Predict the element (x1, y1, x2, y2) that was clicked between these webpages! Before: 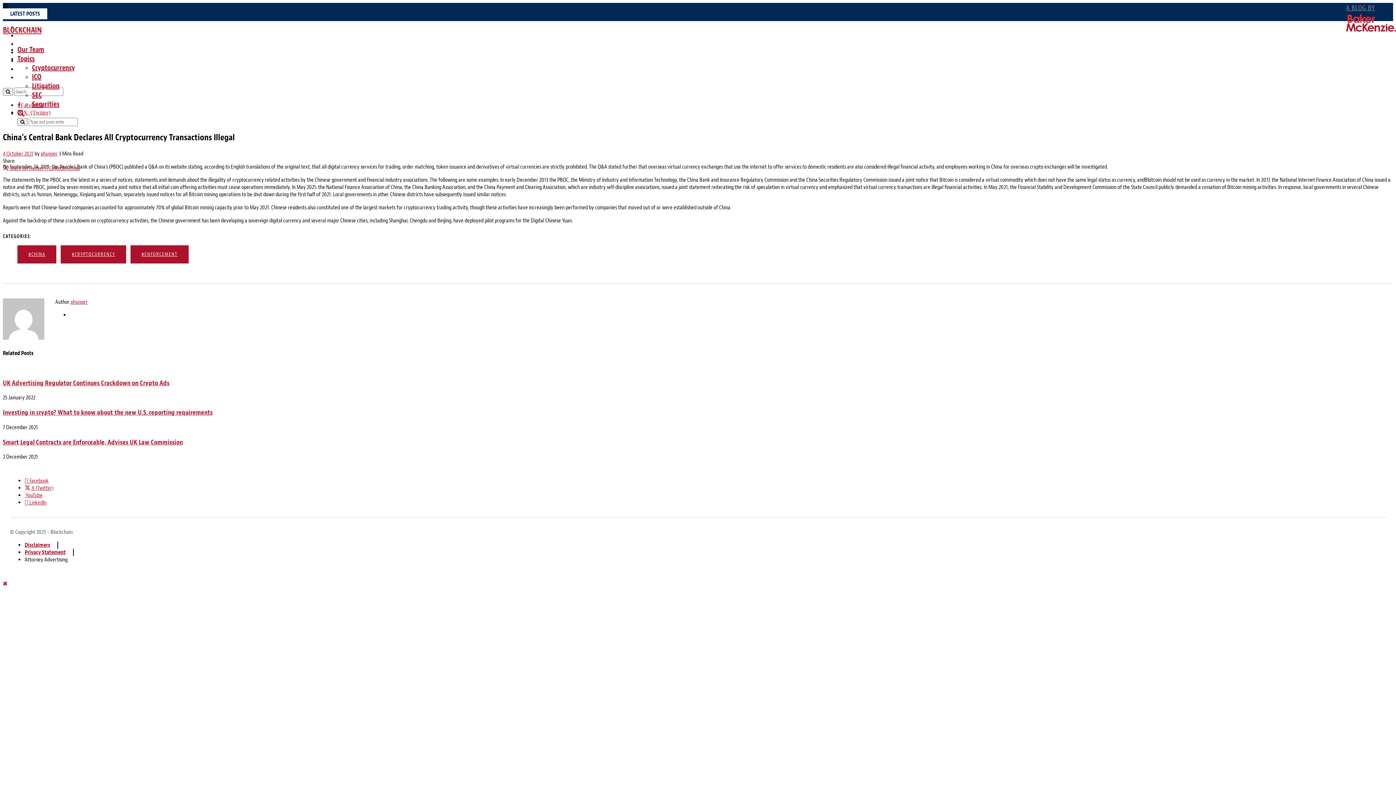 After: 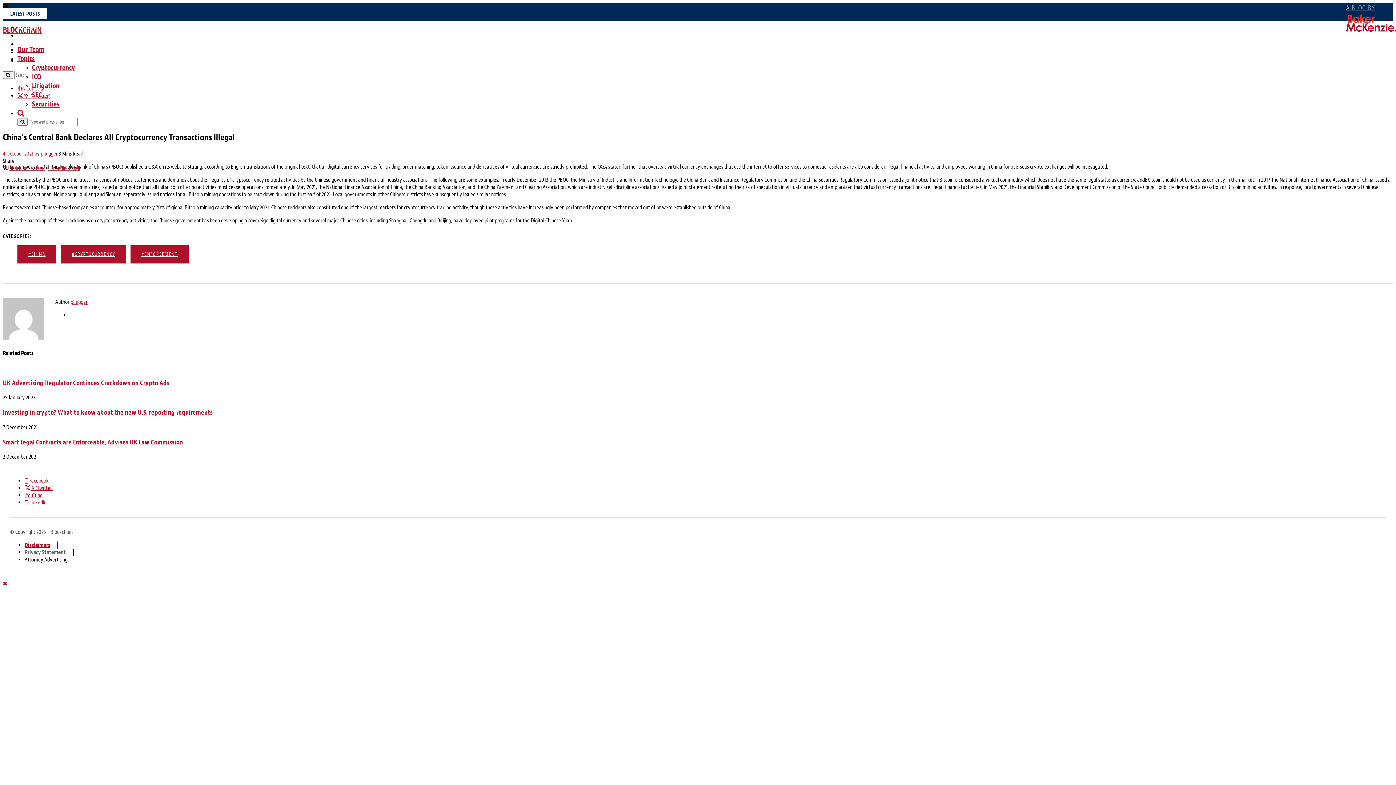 Action: bbox: (24, 549, 73, 556) label: Privacy Statement